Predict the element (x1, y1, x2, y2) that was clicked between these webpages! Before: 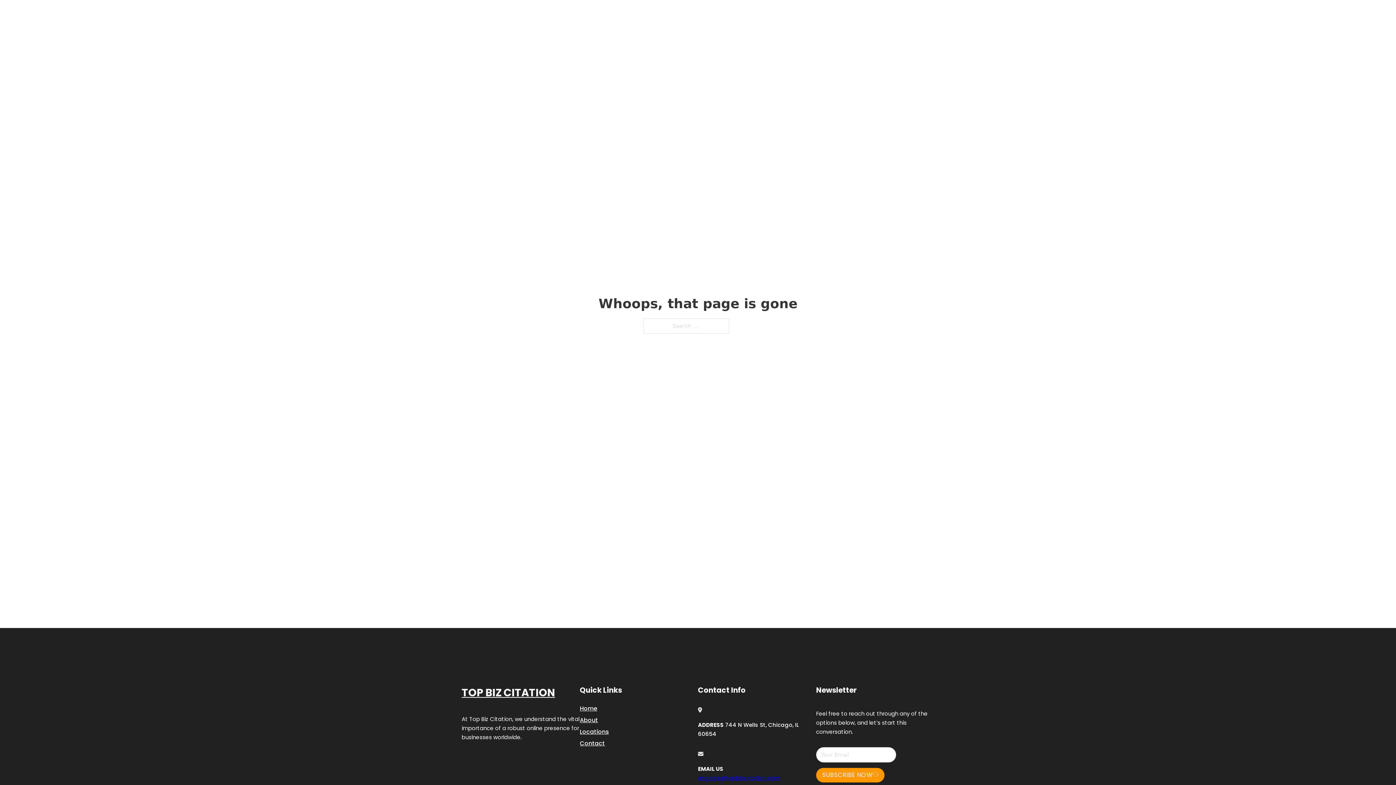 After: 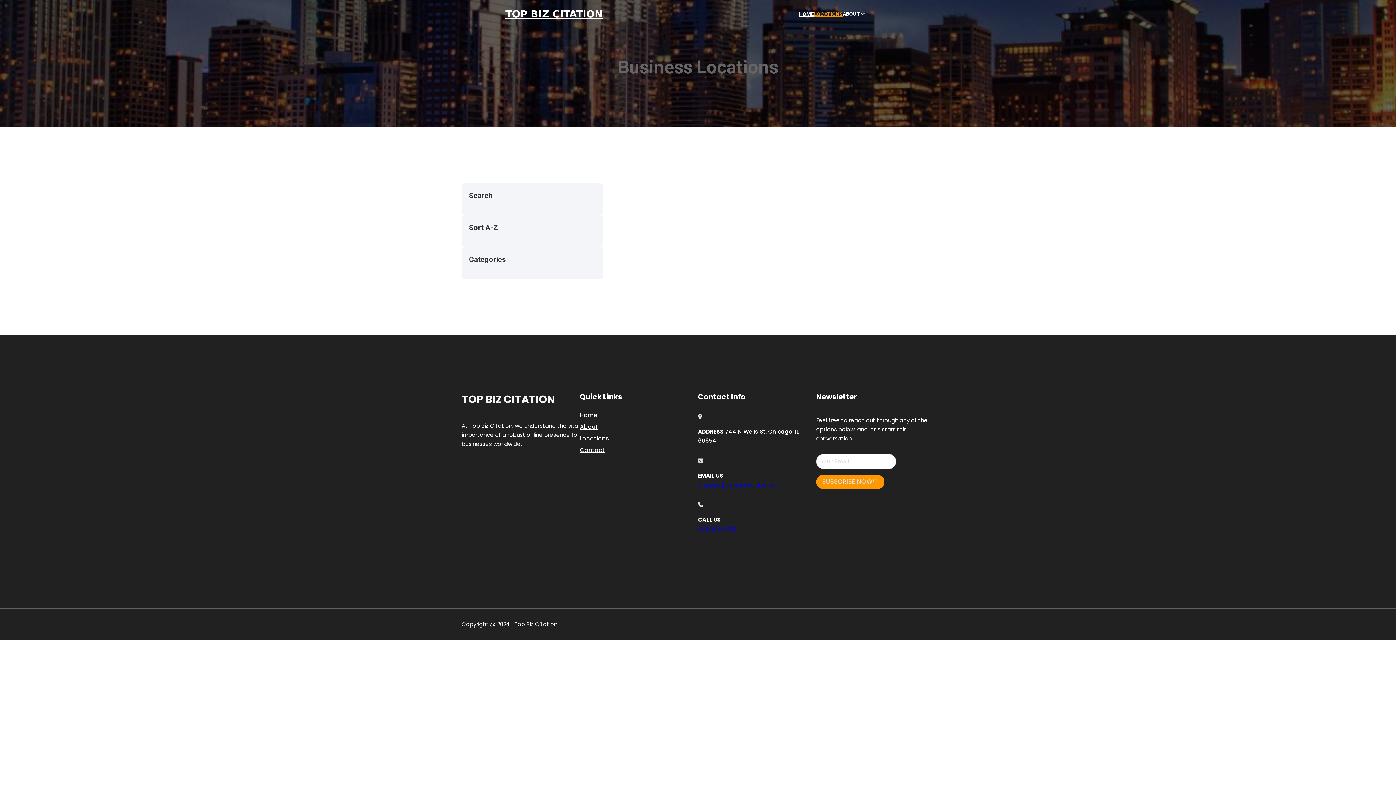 Action: bbox: (580, 727, 609, 736) label: Locations